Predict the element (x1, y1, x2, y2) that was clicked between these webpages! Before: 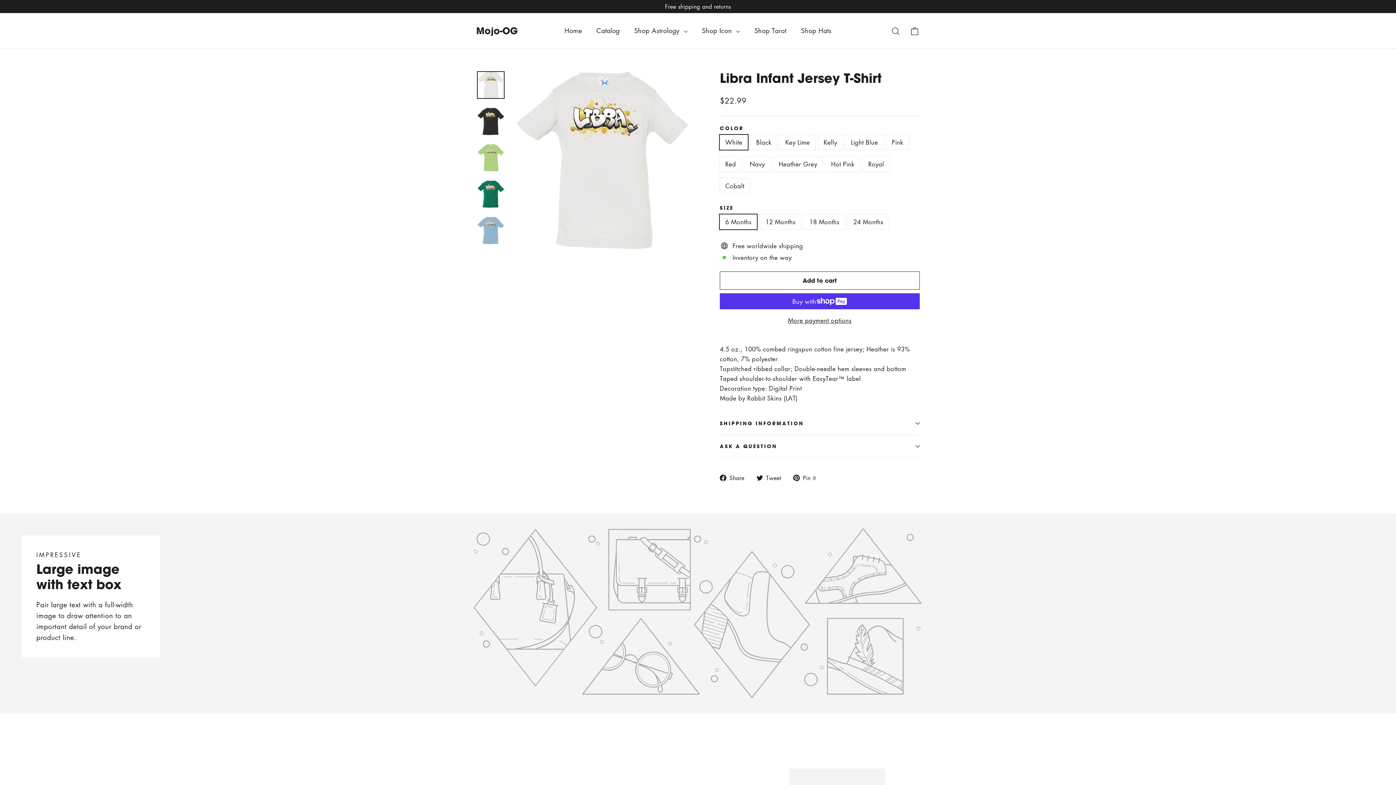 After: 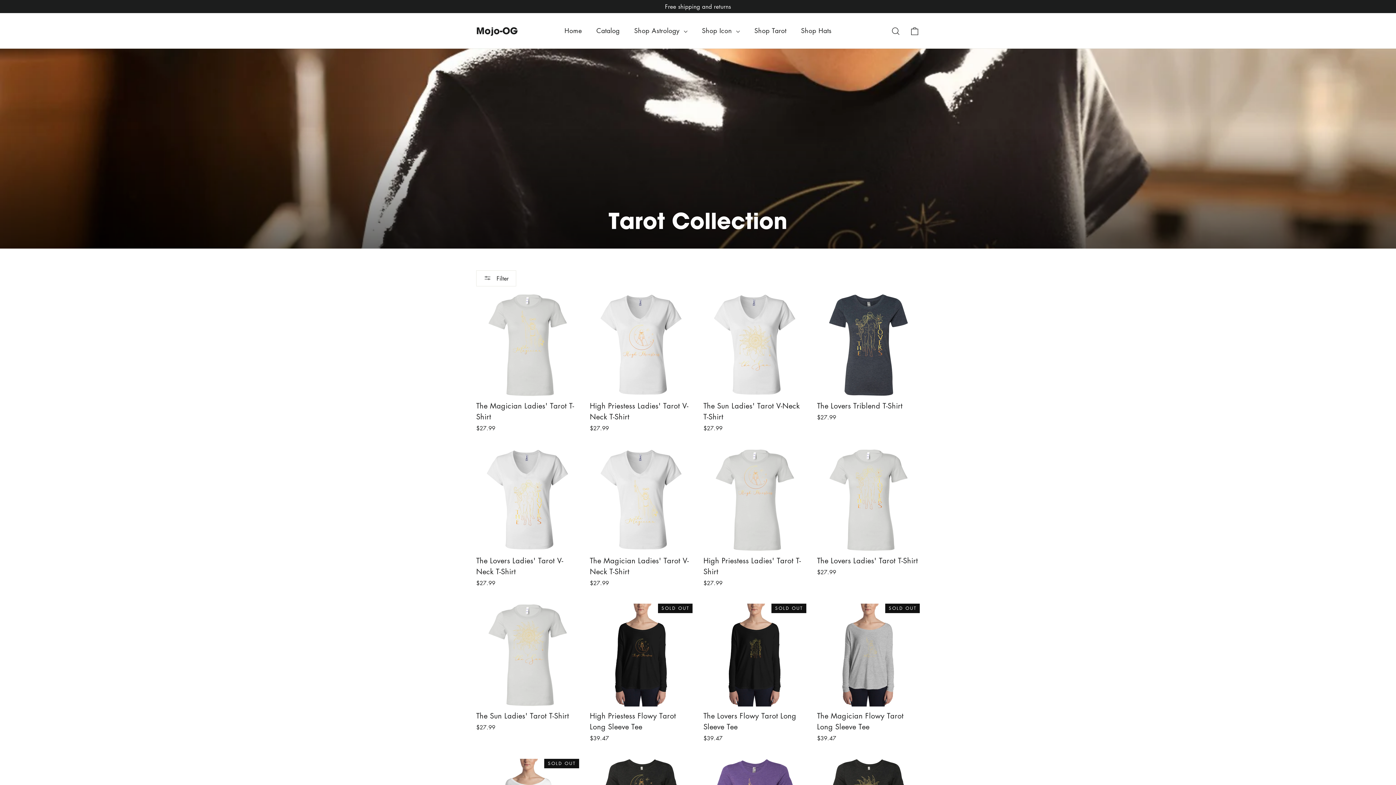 Action: bbox: (747, 21, 793, 39) label: Shop Tarot